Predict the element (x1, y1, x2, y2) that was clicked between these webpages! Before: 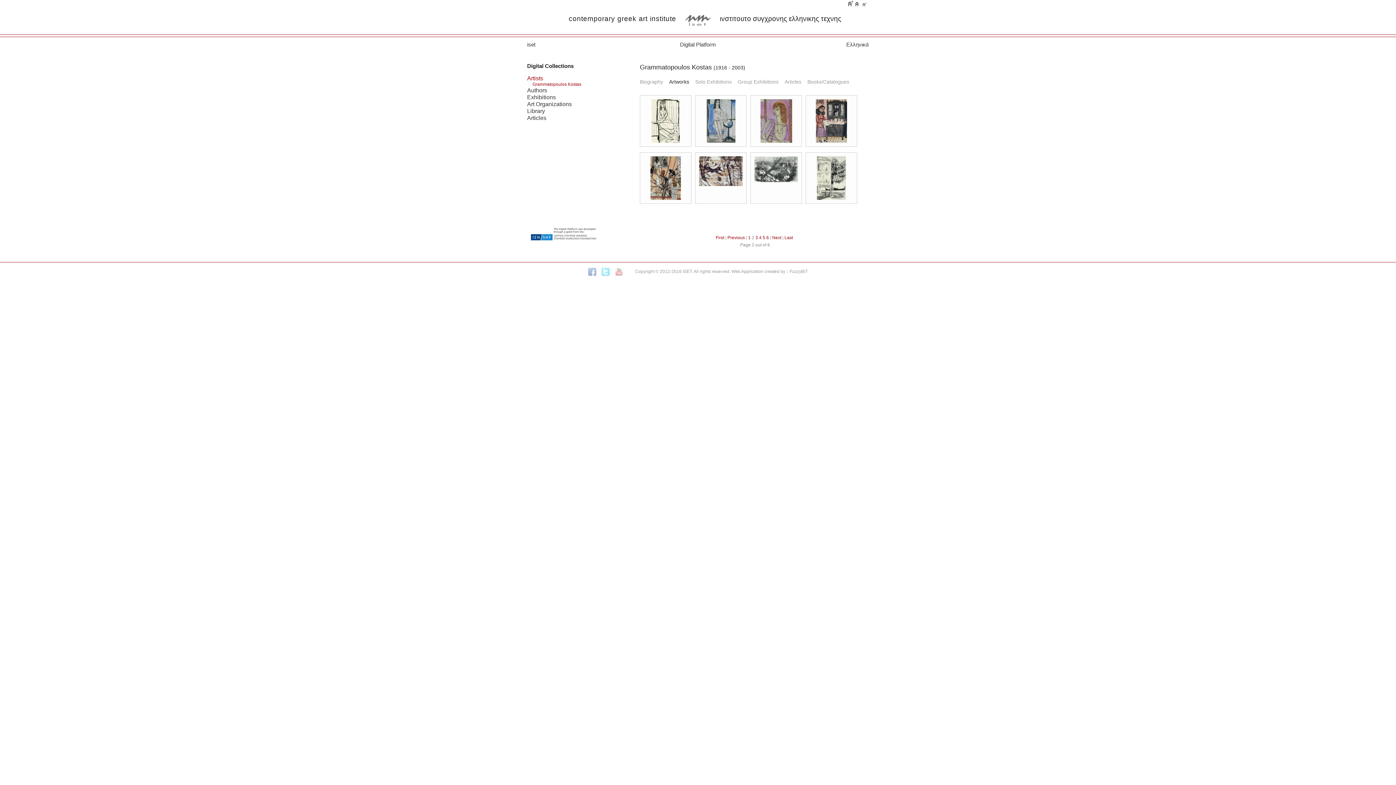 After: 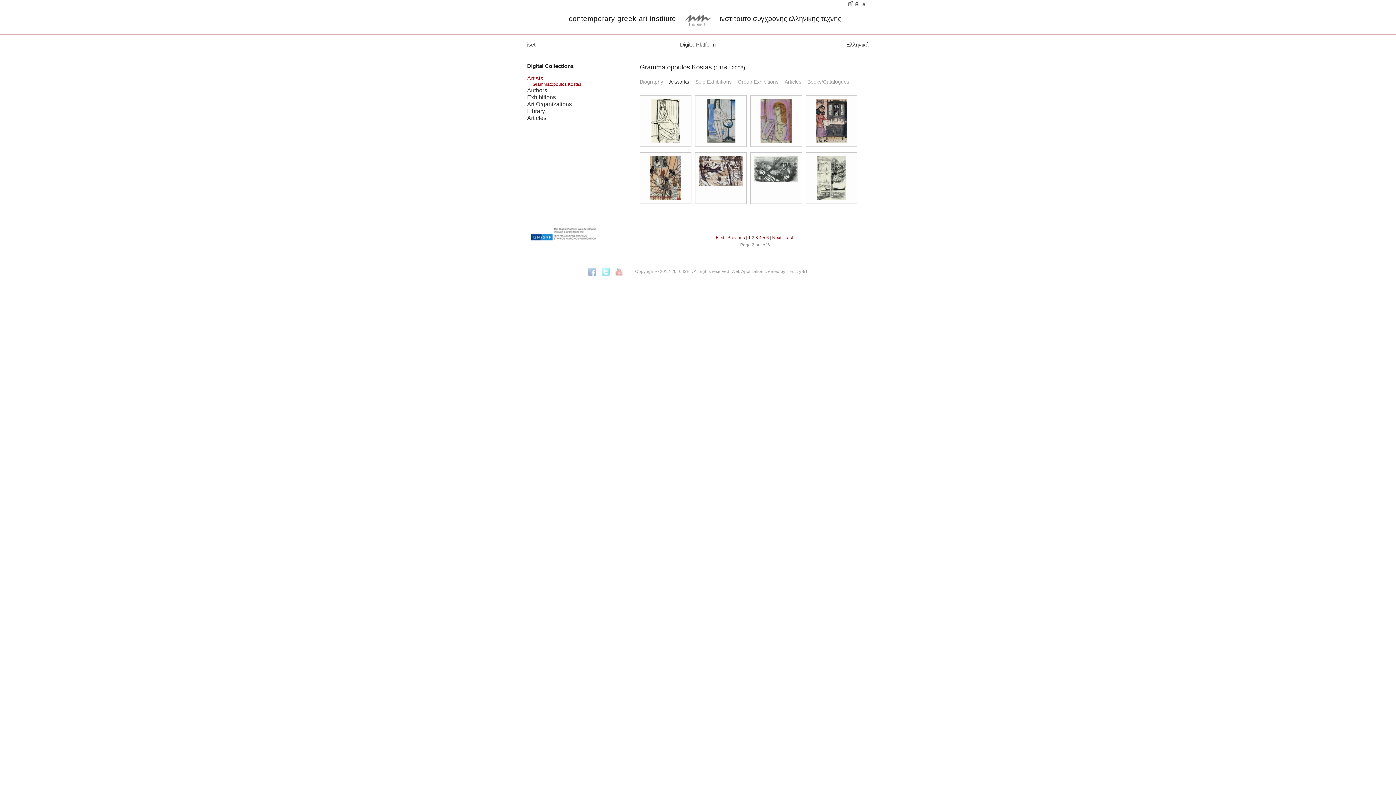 Action: bbox: (527, 239, 600, 245)